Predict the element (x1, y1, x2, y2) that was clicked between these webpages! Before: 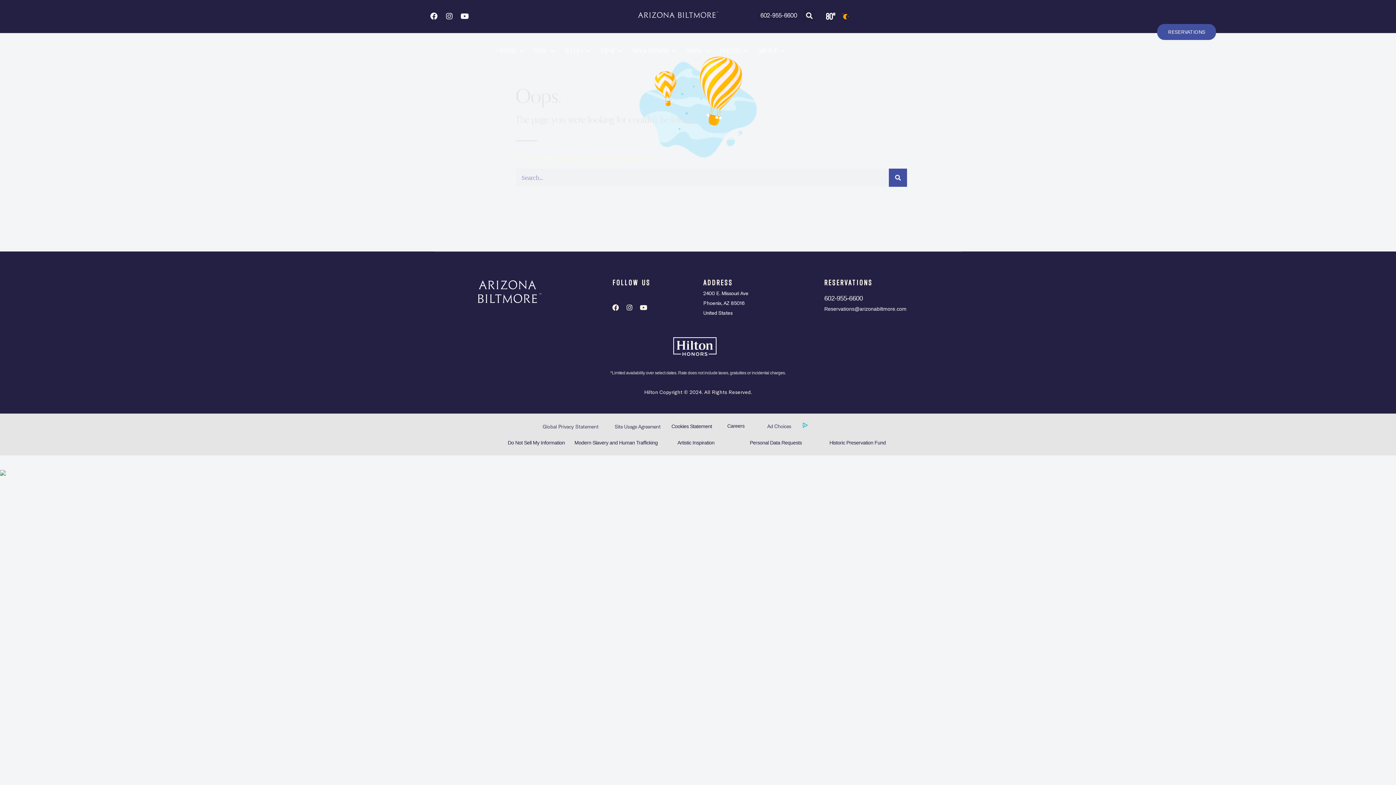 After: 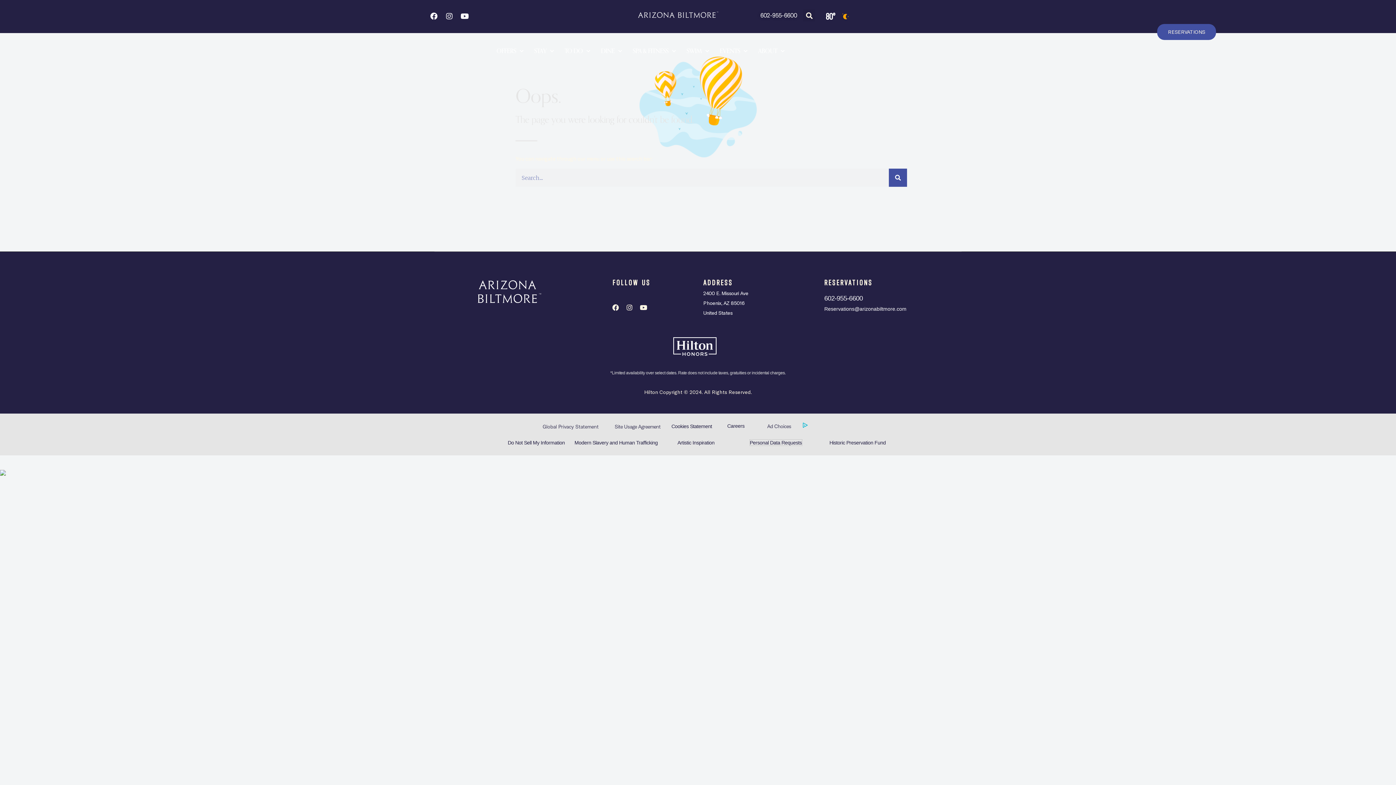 Action: label: Personal Data Requests bbox: (750, 440, 802, 445)